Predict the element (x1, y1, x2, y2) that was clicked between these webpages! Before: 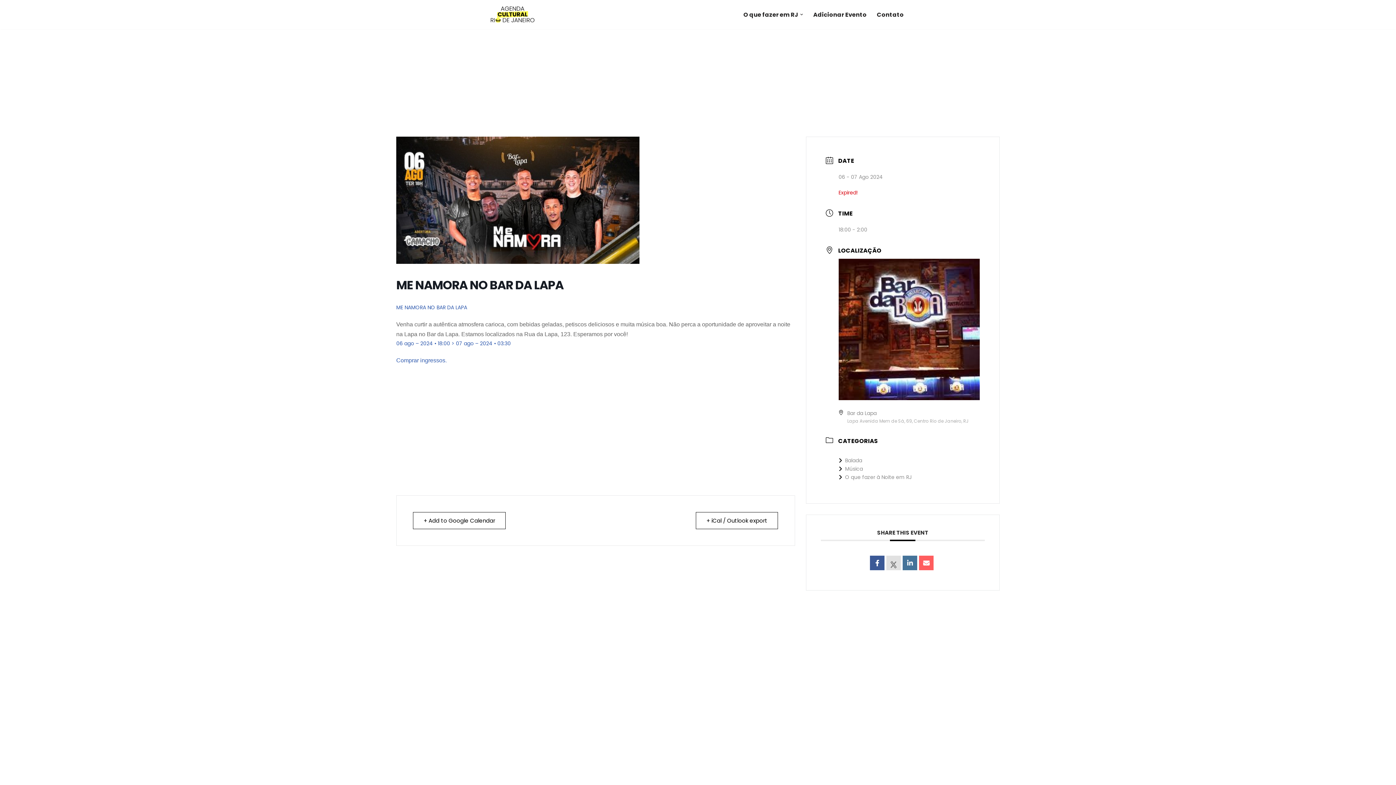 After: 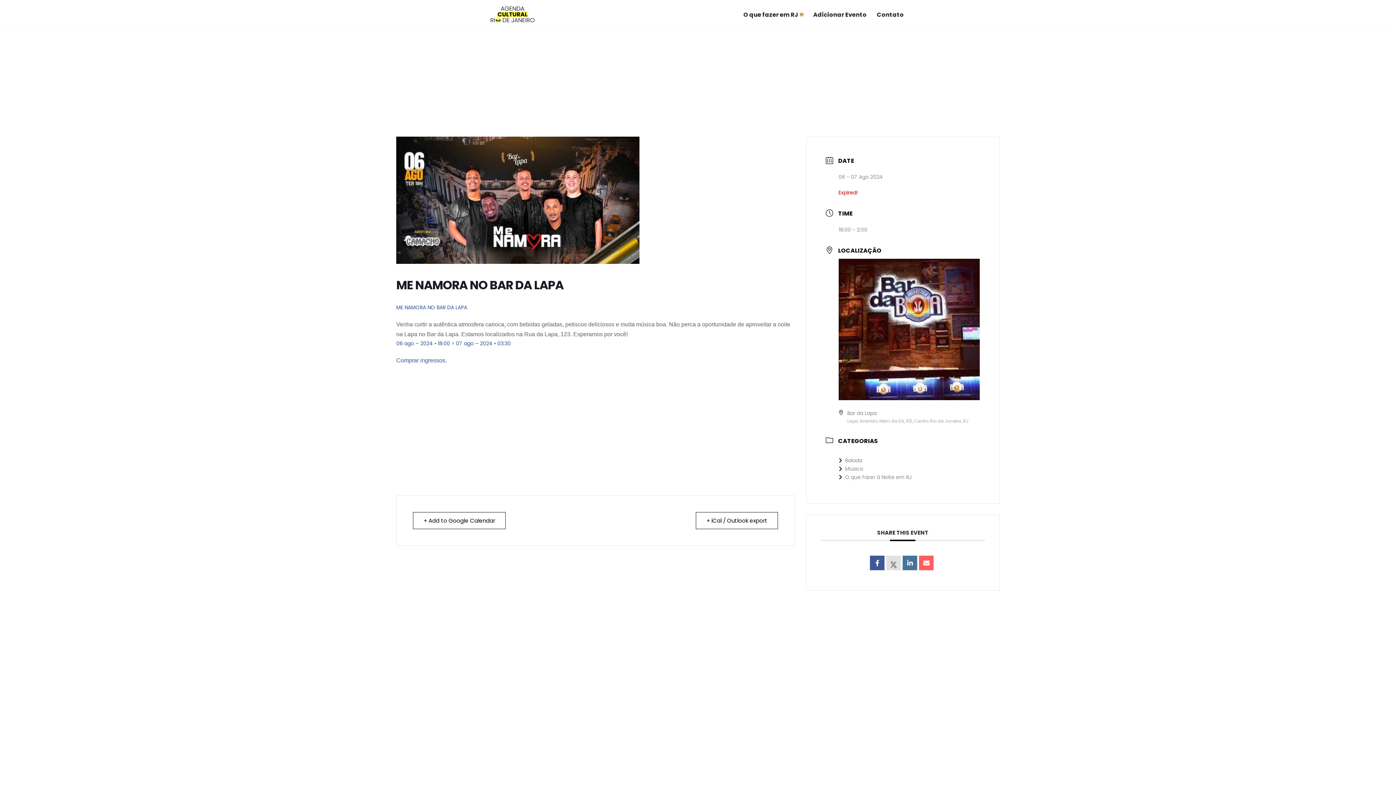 Action: bbox: (800, 13, 803, 16) label: Abrir submenu